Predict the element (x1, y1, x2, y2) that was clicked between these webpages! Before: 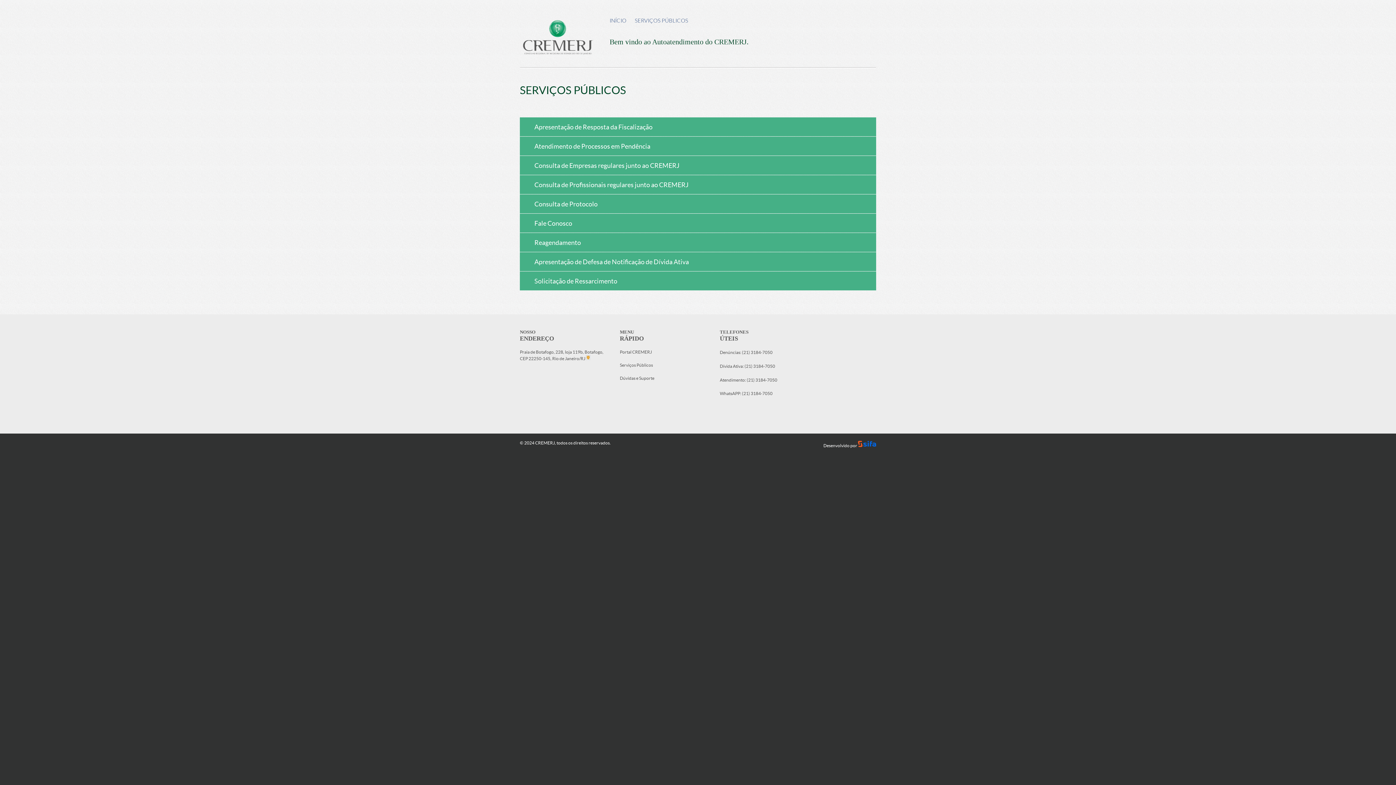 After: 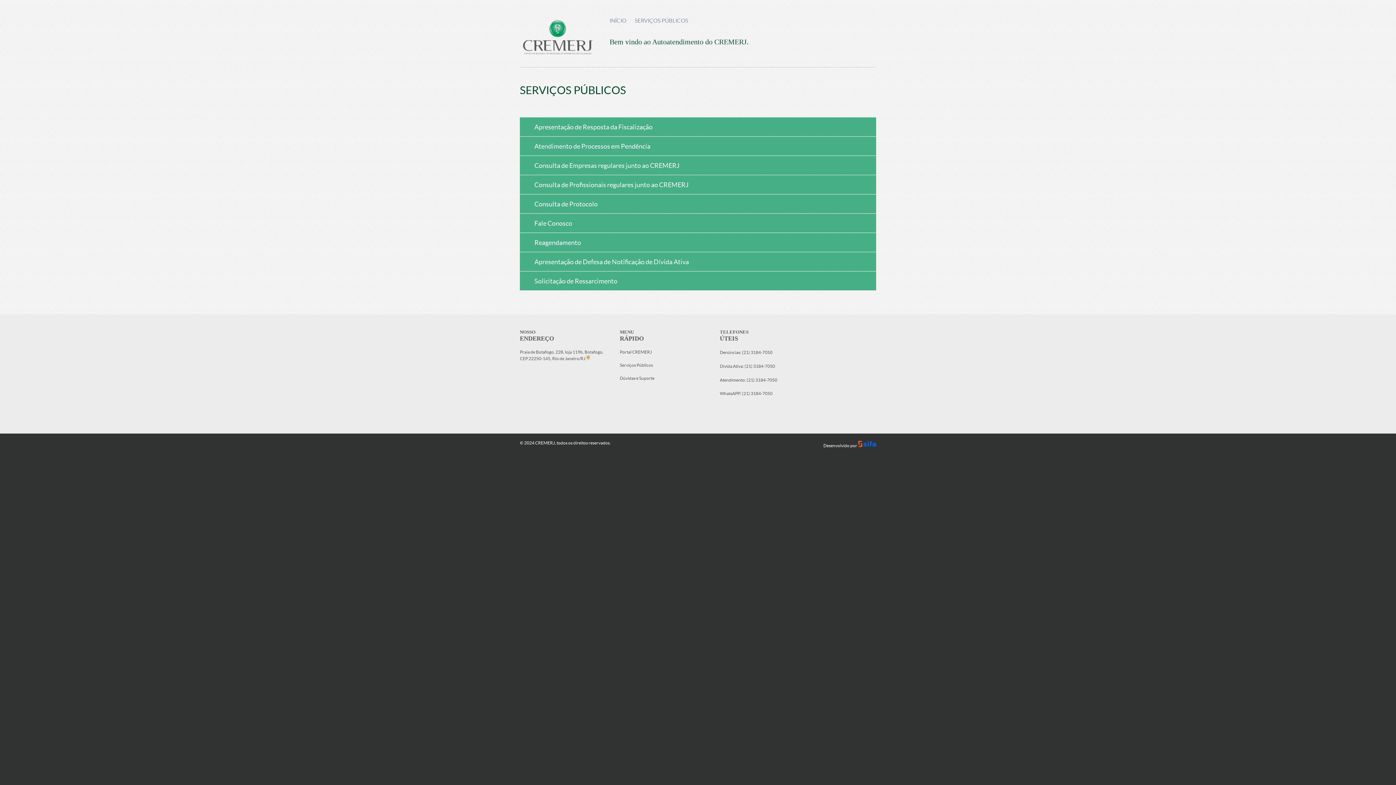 Action: bbox: (634, 17, 688, 23) label: SERVIÇOS PÚBLICOS